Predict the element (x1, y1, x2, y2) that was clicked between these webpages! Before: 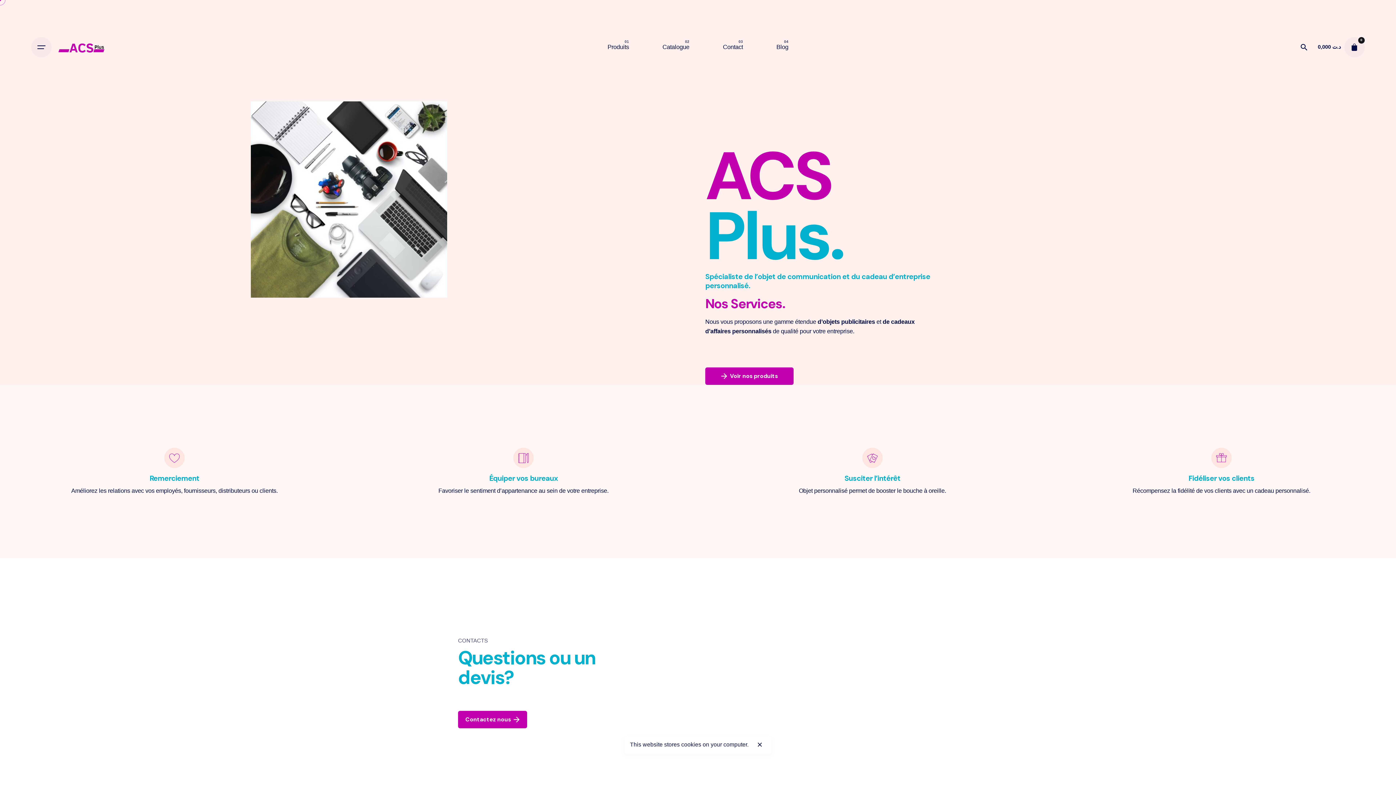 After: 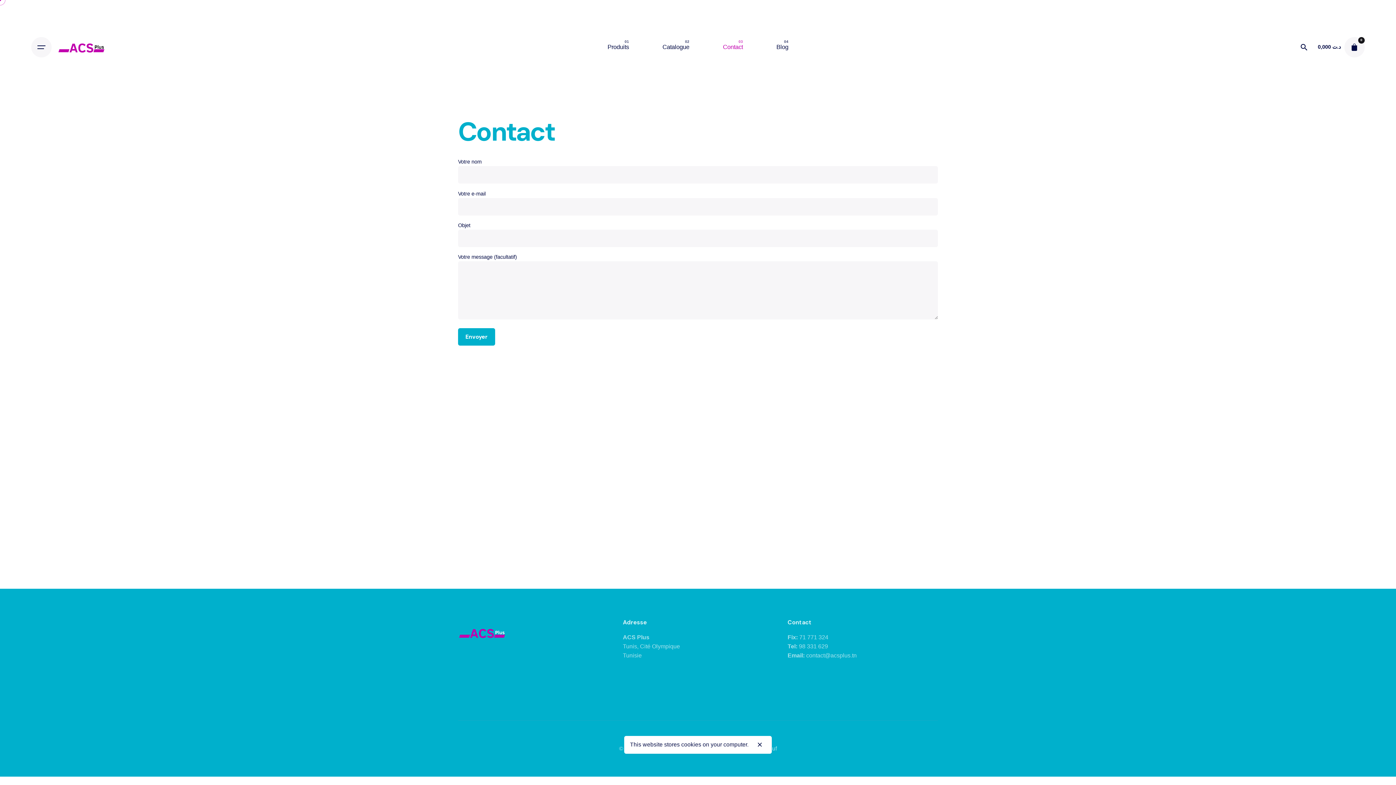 Action: bbox: (458, 711, 527, 728) label: Contactez nous